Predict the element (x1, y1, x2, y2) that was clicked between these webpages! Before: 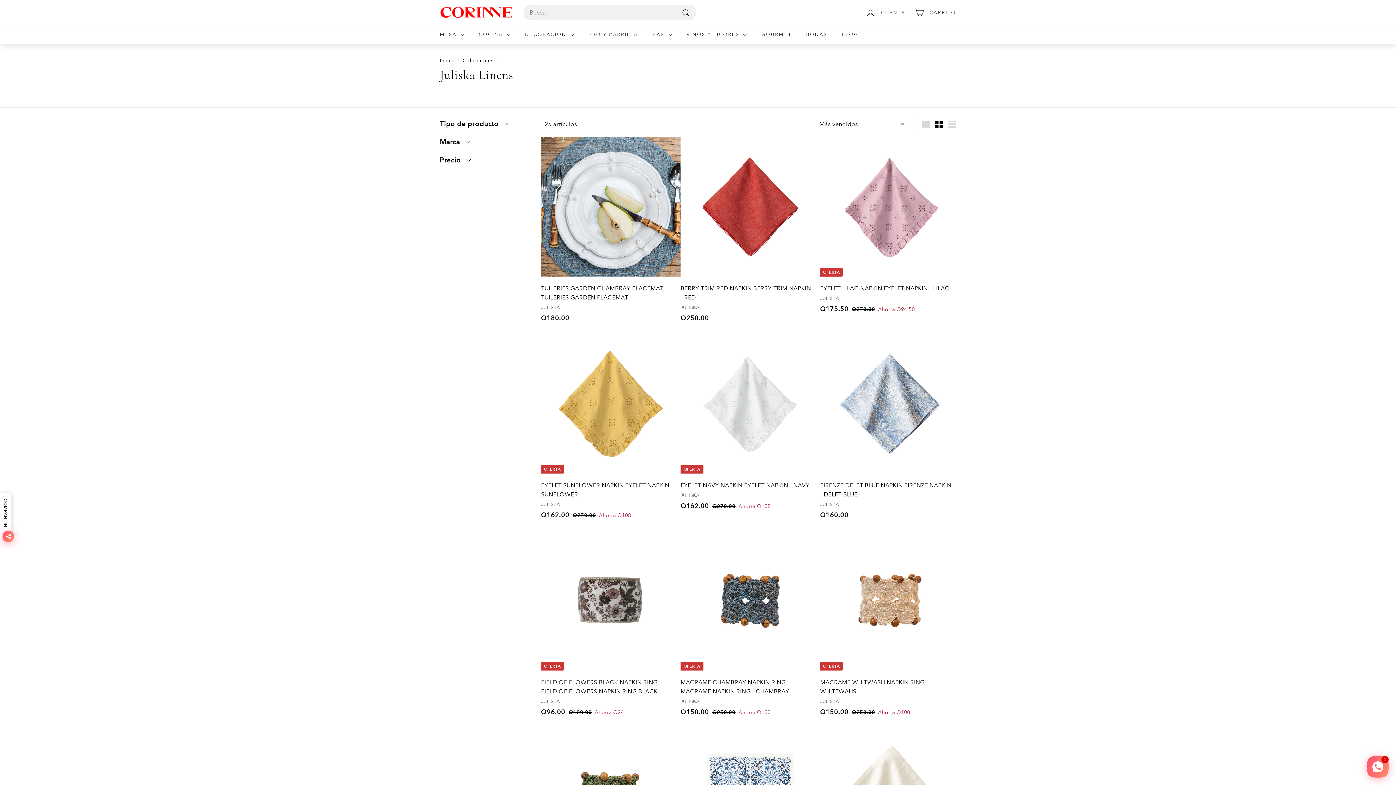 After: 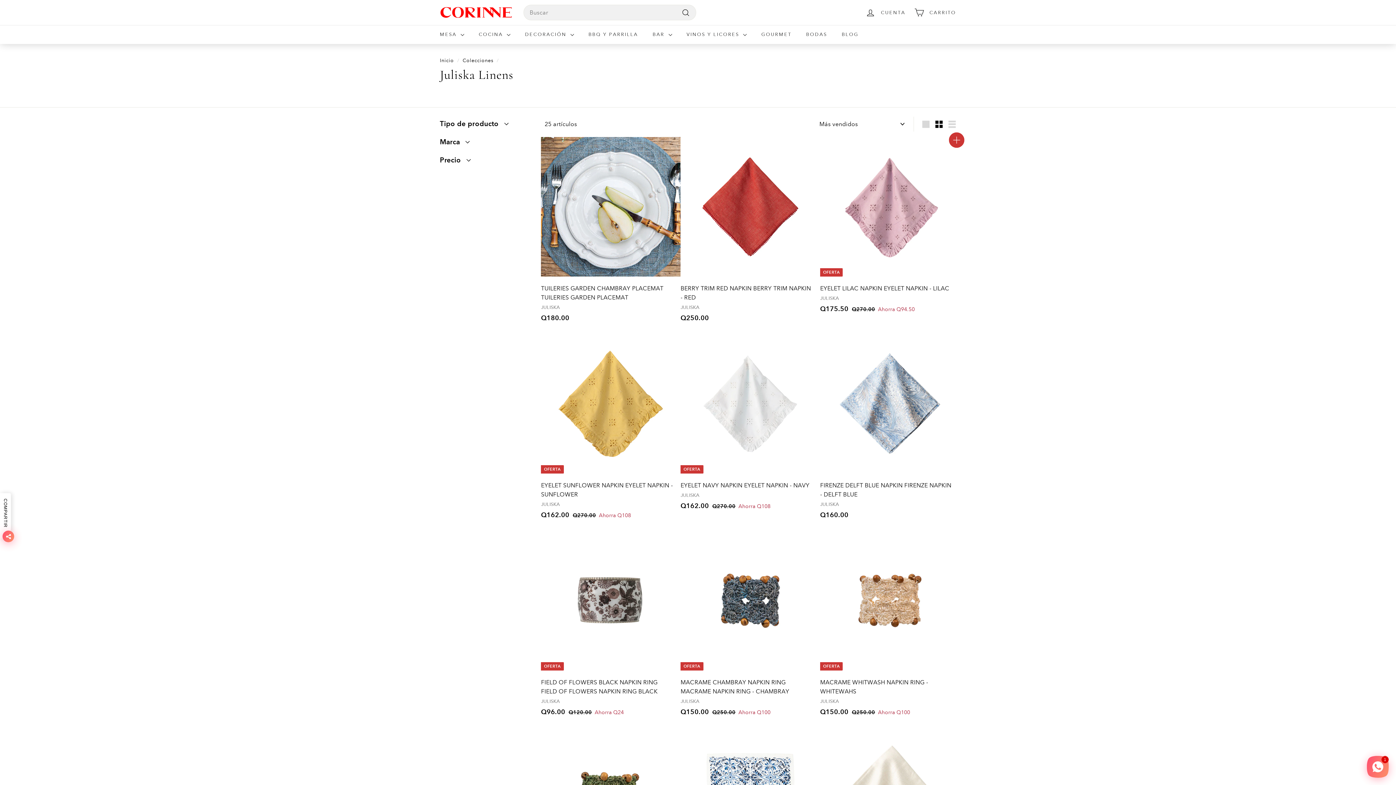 Action: label: Agregar al carrito bbox: (950, 135, 963, 148)